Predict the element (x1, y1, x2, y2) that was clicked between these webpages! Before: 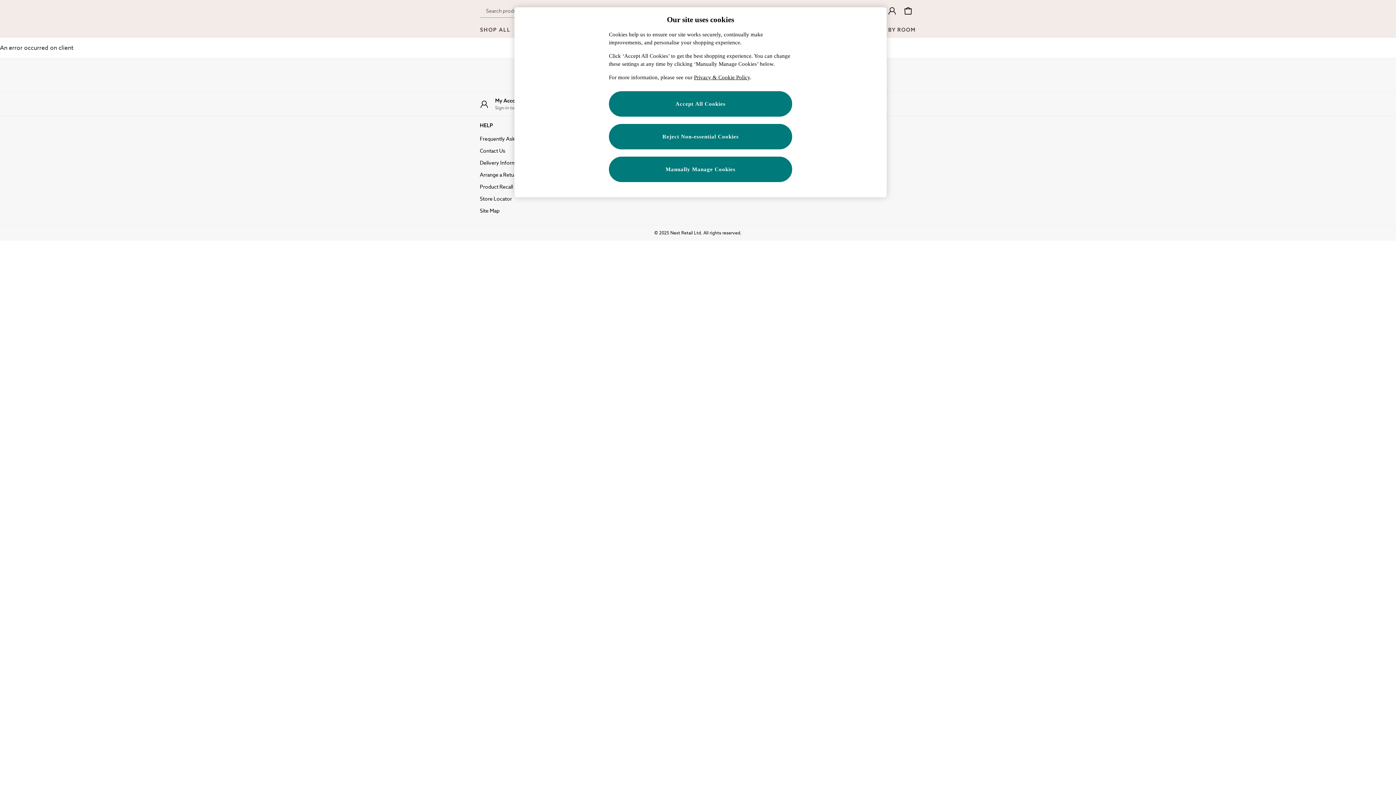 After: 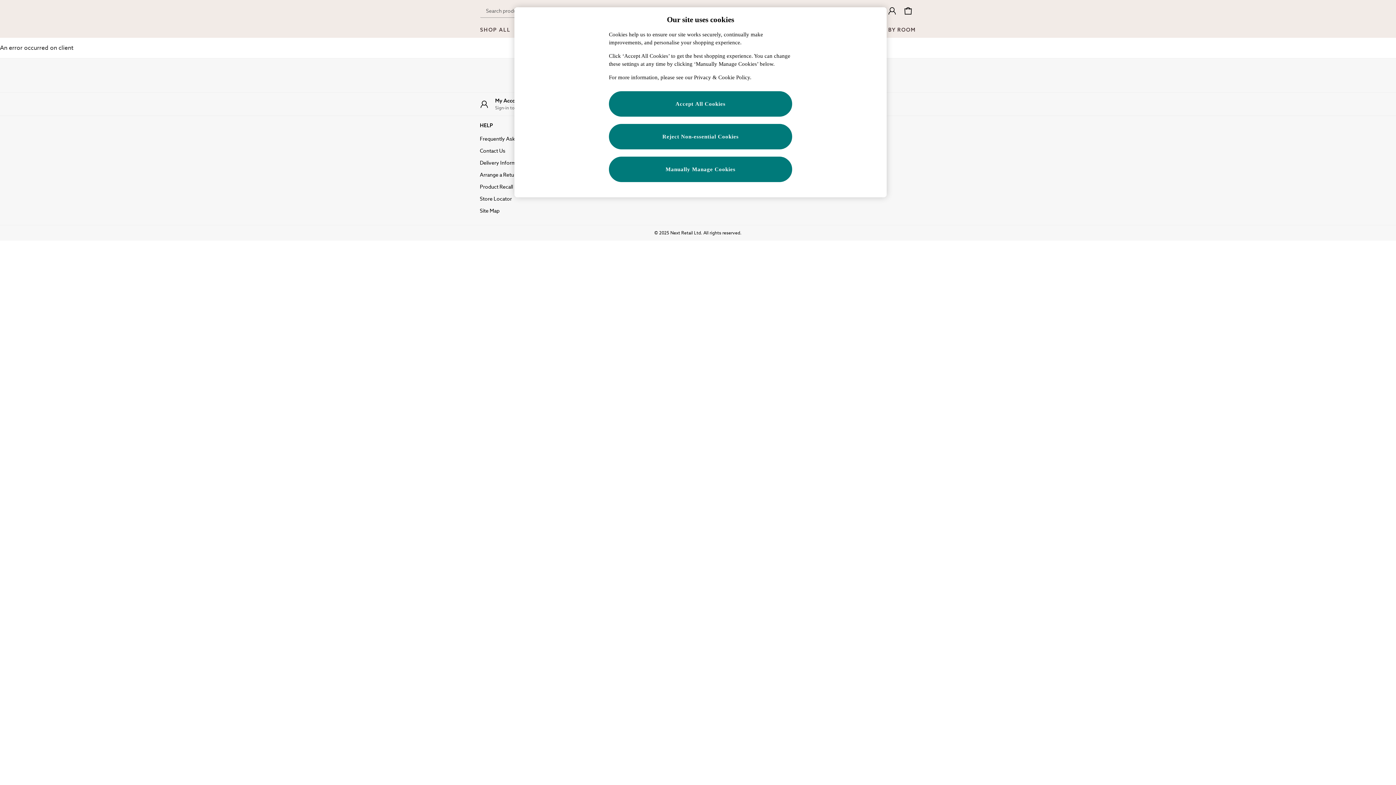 Action: bbox: (694, 74, 750, 80) label: Privacy & Cookie Policy